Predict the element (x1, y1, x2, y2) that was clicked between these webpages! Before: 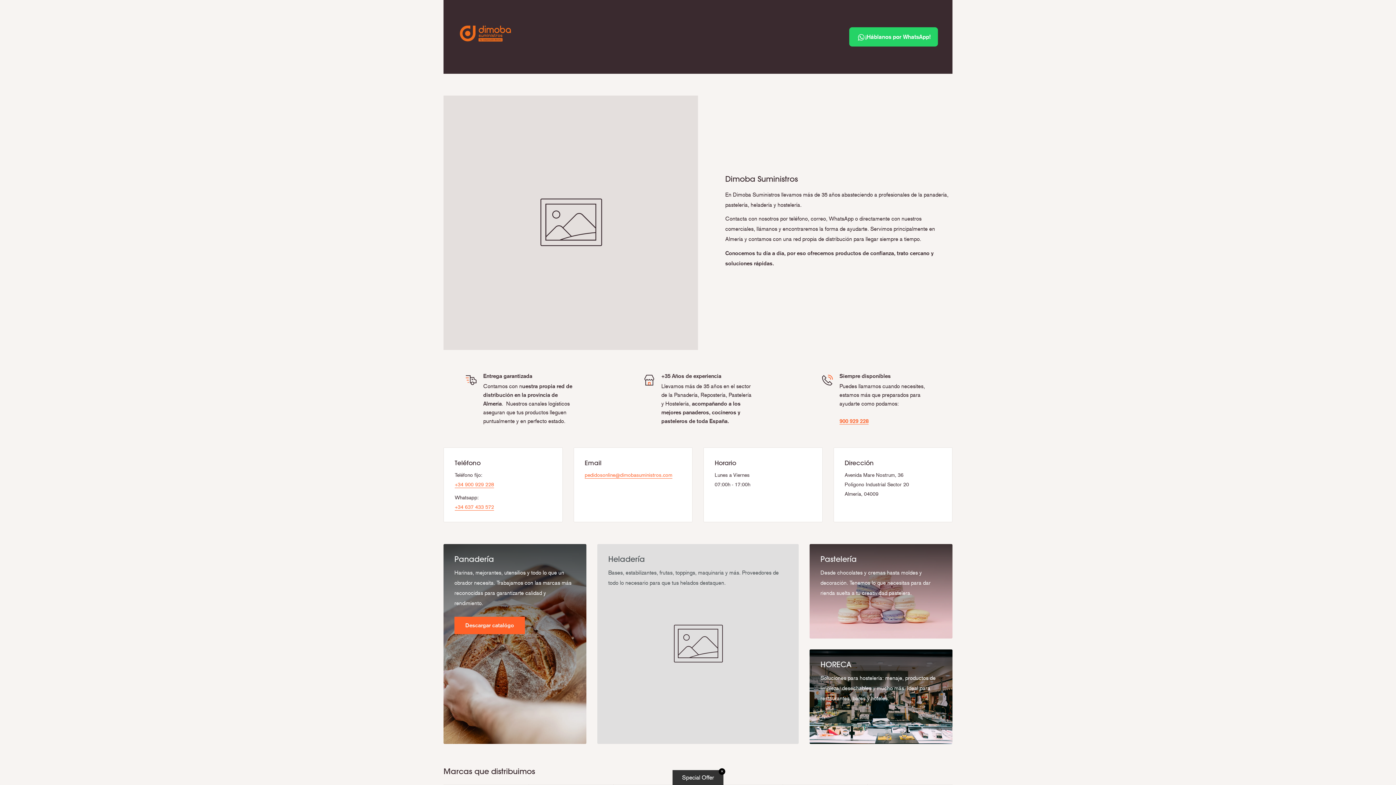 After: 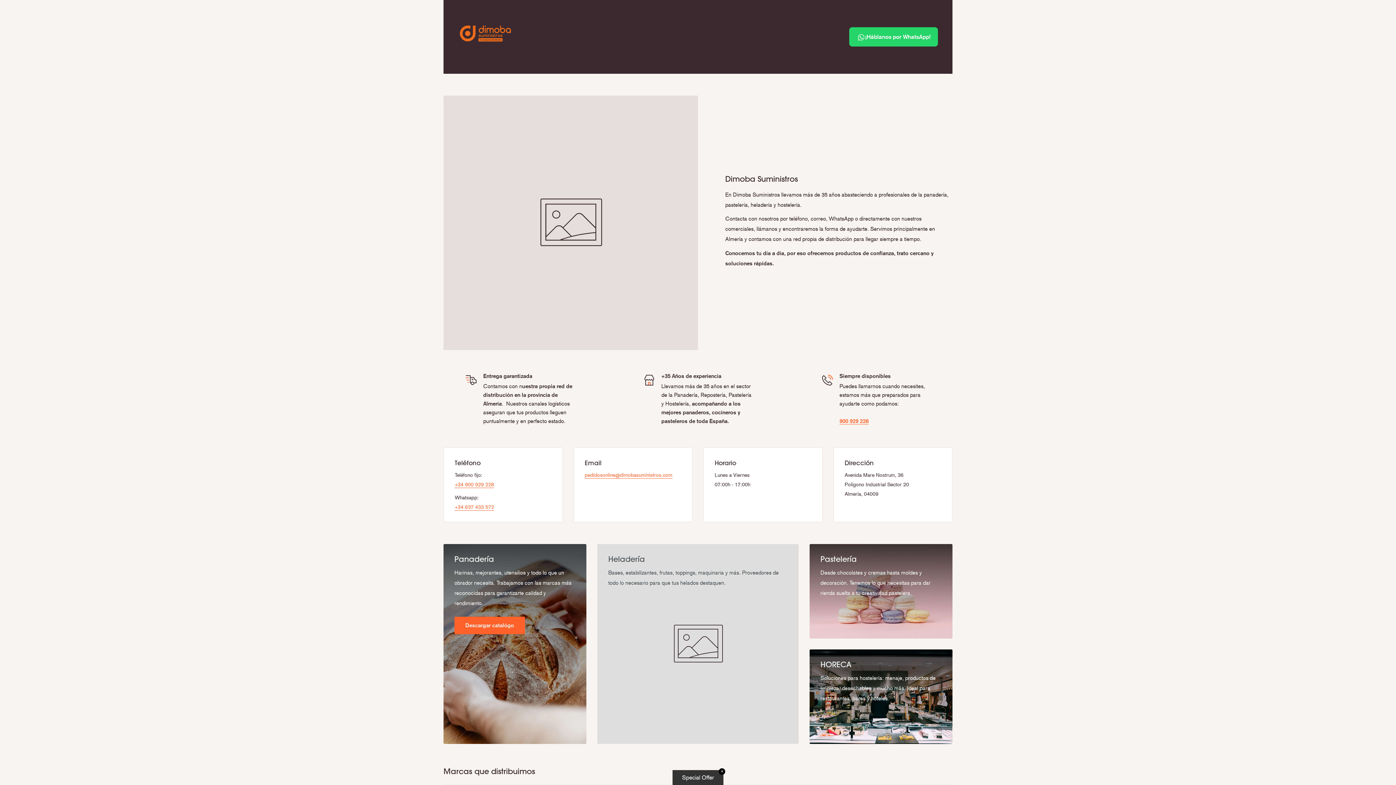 Action: bbox: (443, 544, 586, 744) label: Panadería

Harinas, mejorantes, utensilios y todo lo que un obrador necesita. Trabajamos con las marcas más reconocidas para garantizarte calidad y rendimiento.

Descargar catalógo